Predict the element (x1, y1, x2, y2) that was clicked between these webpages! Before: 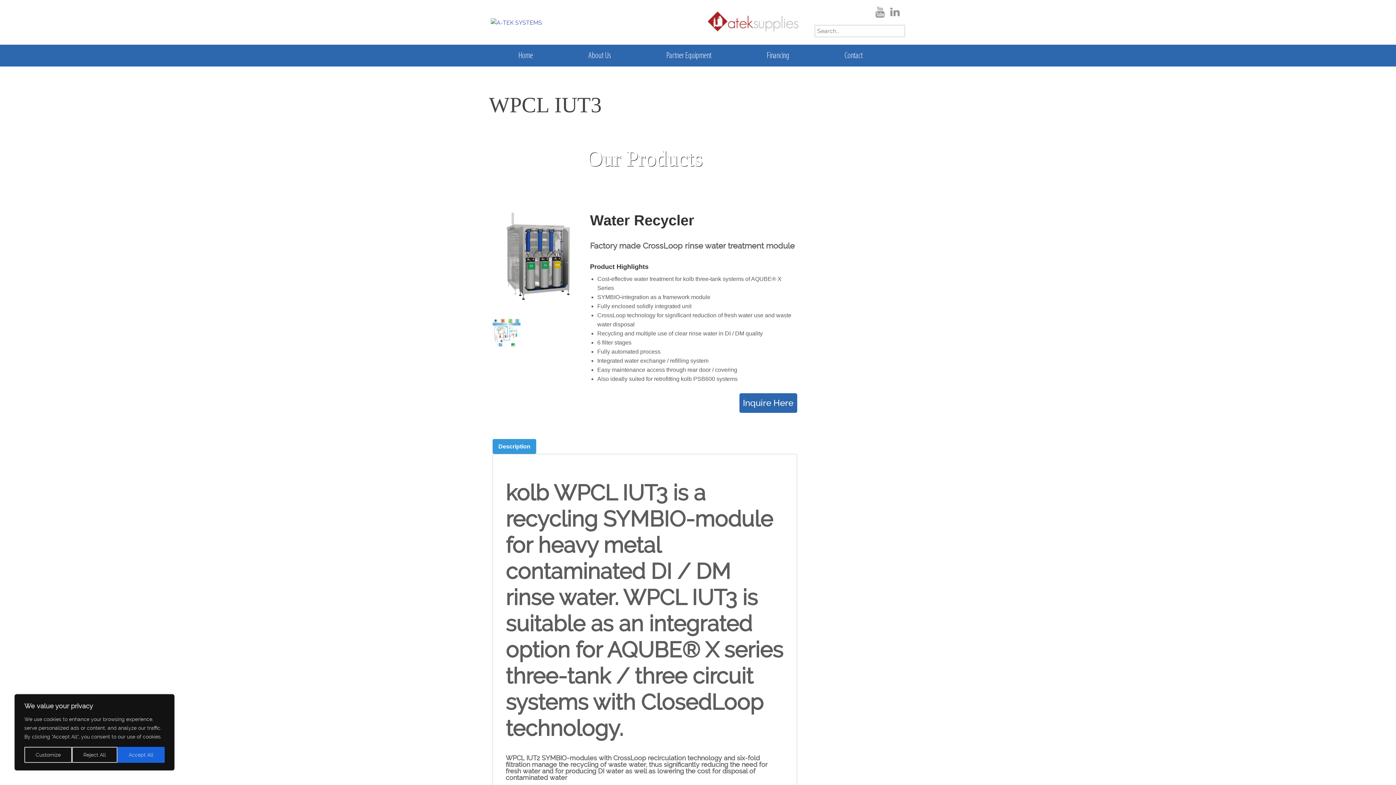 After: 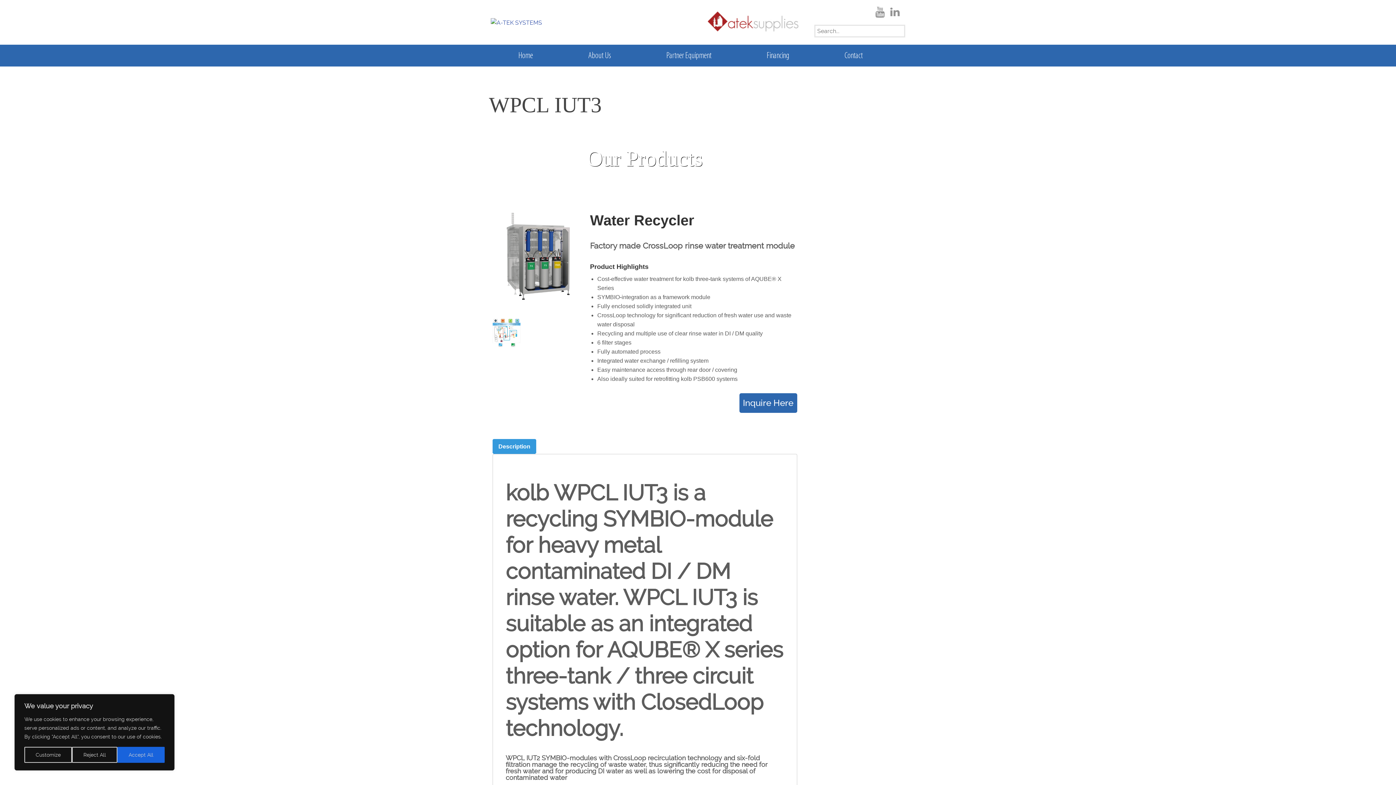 Action: bbox: (890, 5, 900, 18)